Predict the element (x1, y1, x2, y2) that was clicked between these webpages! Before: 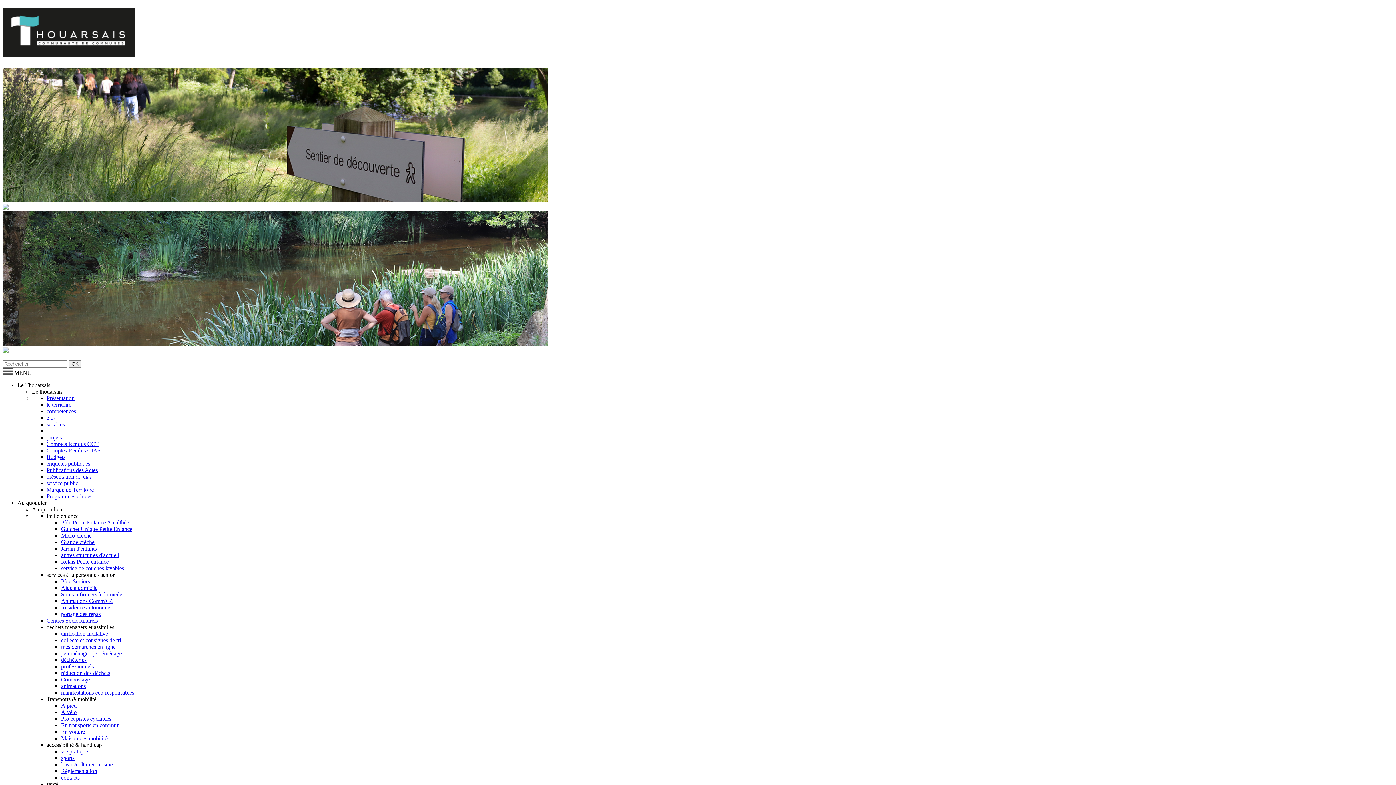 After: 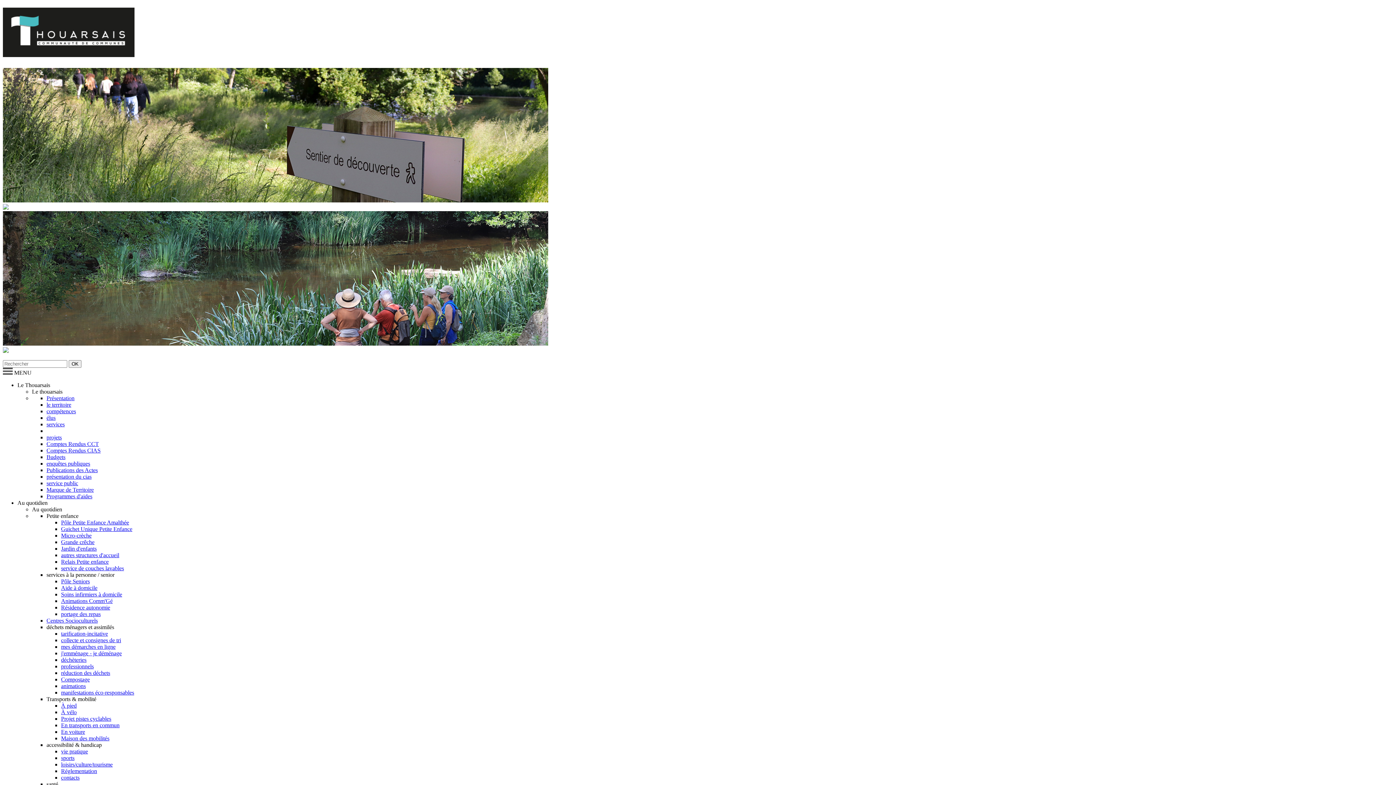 Action: label: autres structures d'accueil bbox: (61, 552, 119, 558)